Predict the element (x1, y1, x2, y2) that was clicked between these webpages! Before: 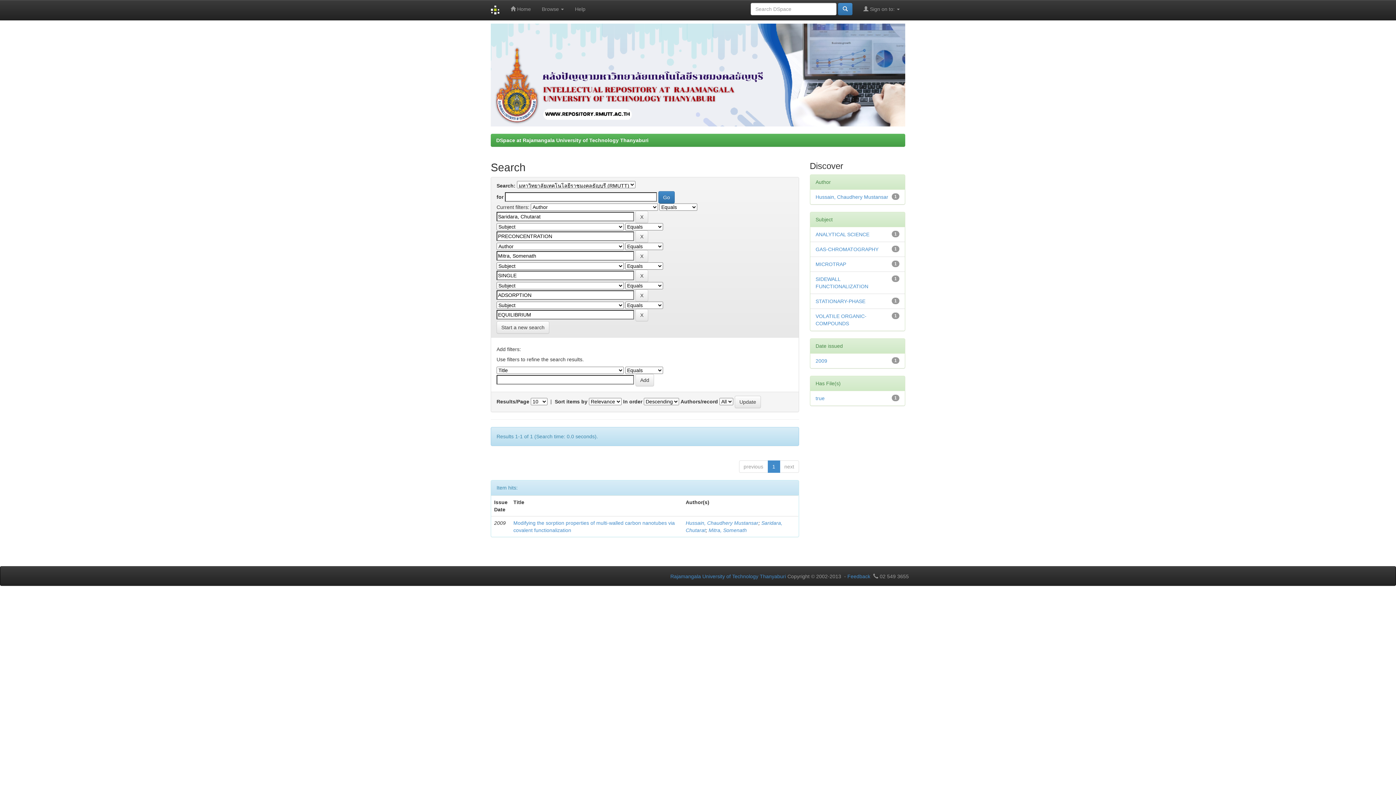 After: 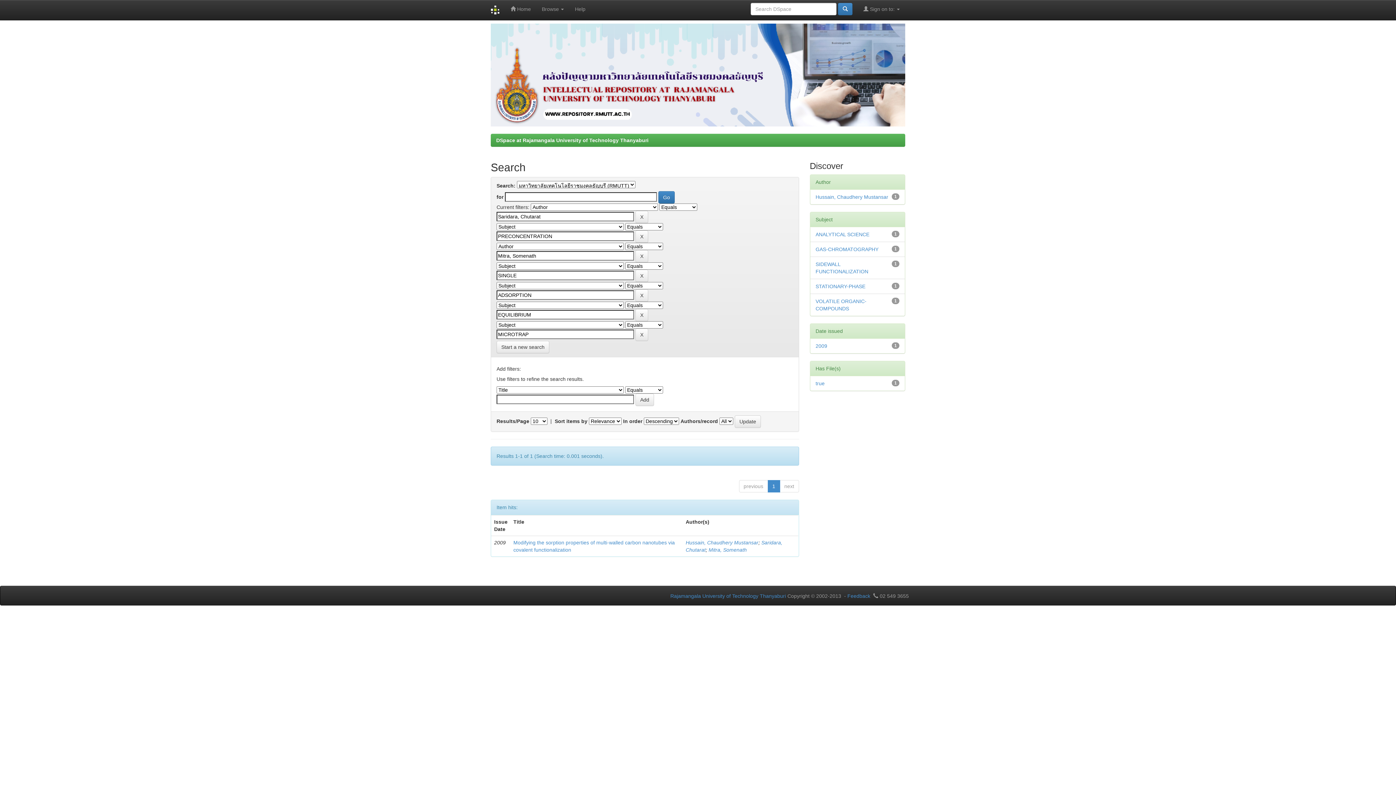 Action: label: MICROTRAP bbox: (815, 261, 846, 267)